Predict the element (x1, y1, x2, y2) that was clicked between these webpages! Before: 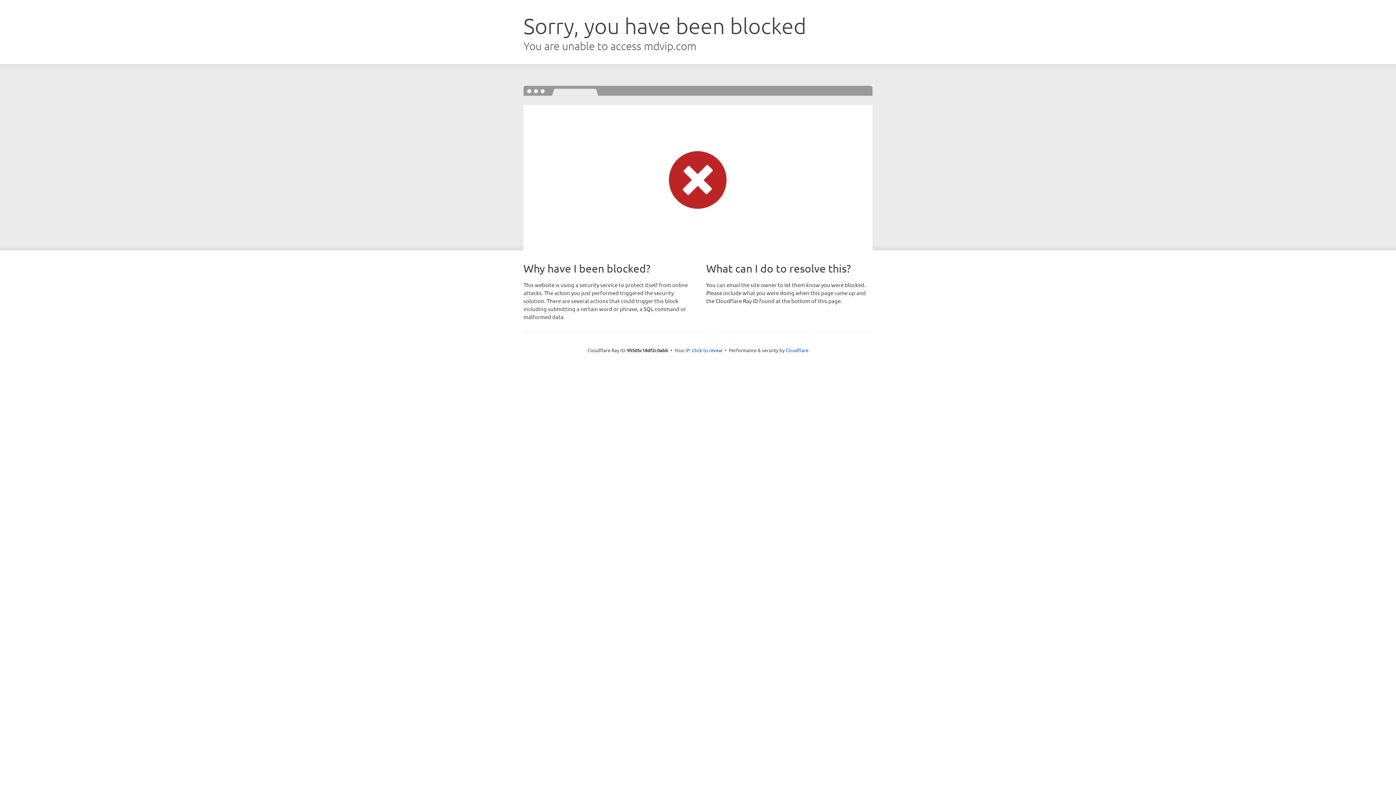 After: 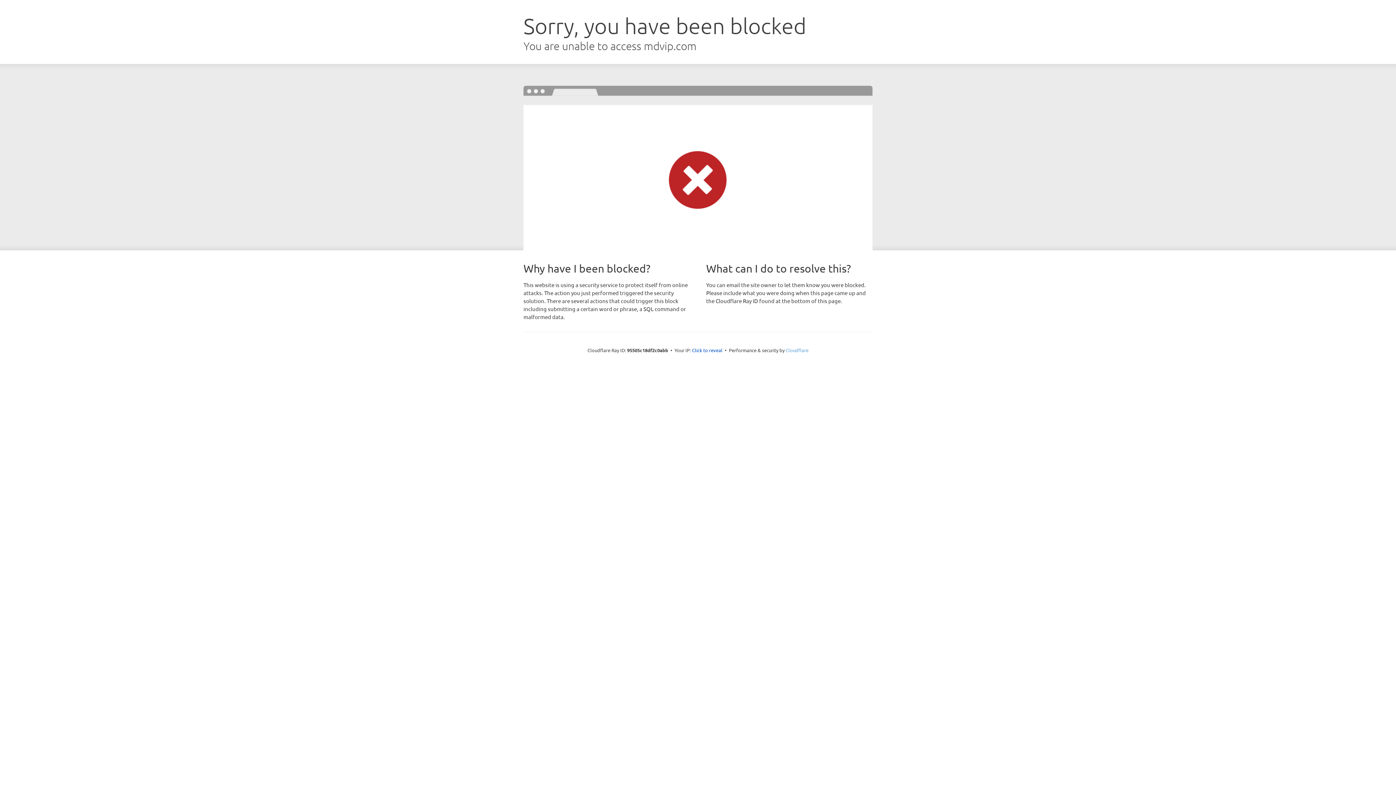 Action: bbox: (785, 347, 808, 353) label: Cloudflare